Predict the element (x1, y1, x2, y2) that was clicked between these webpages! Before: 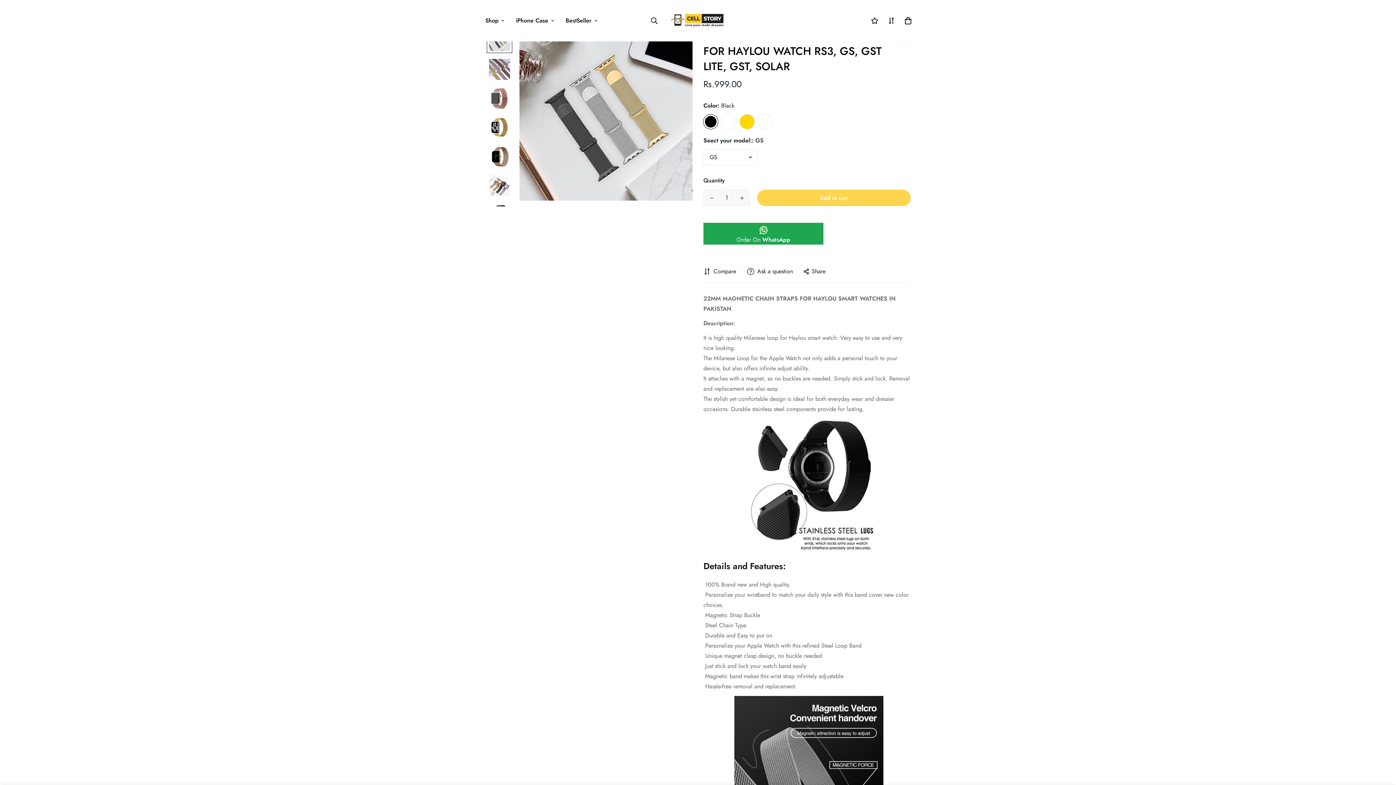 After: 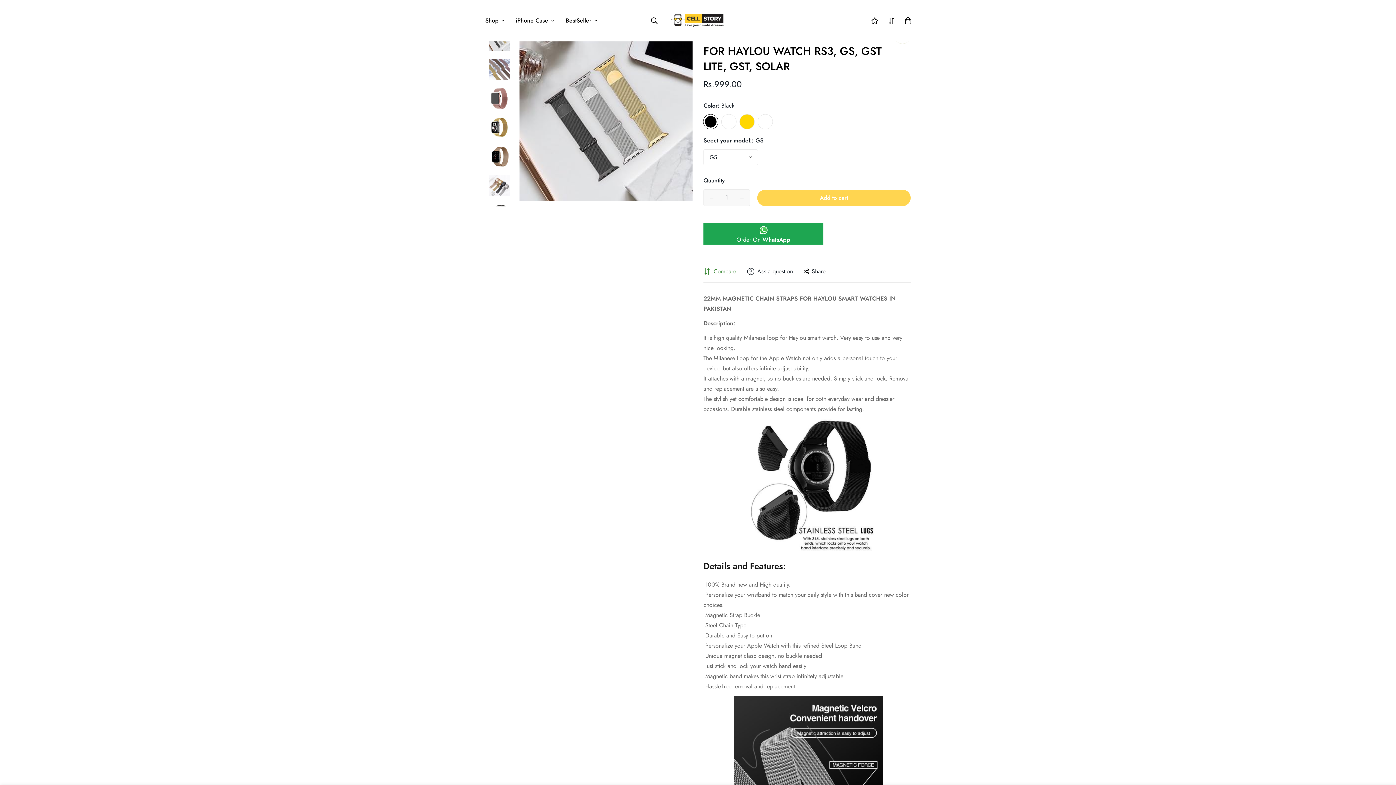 Action: label: Compare bbox: (703, 266, 736, 276)